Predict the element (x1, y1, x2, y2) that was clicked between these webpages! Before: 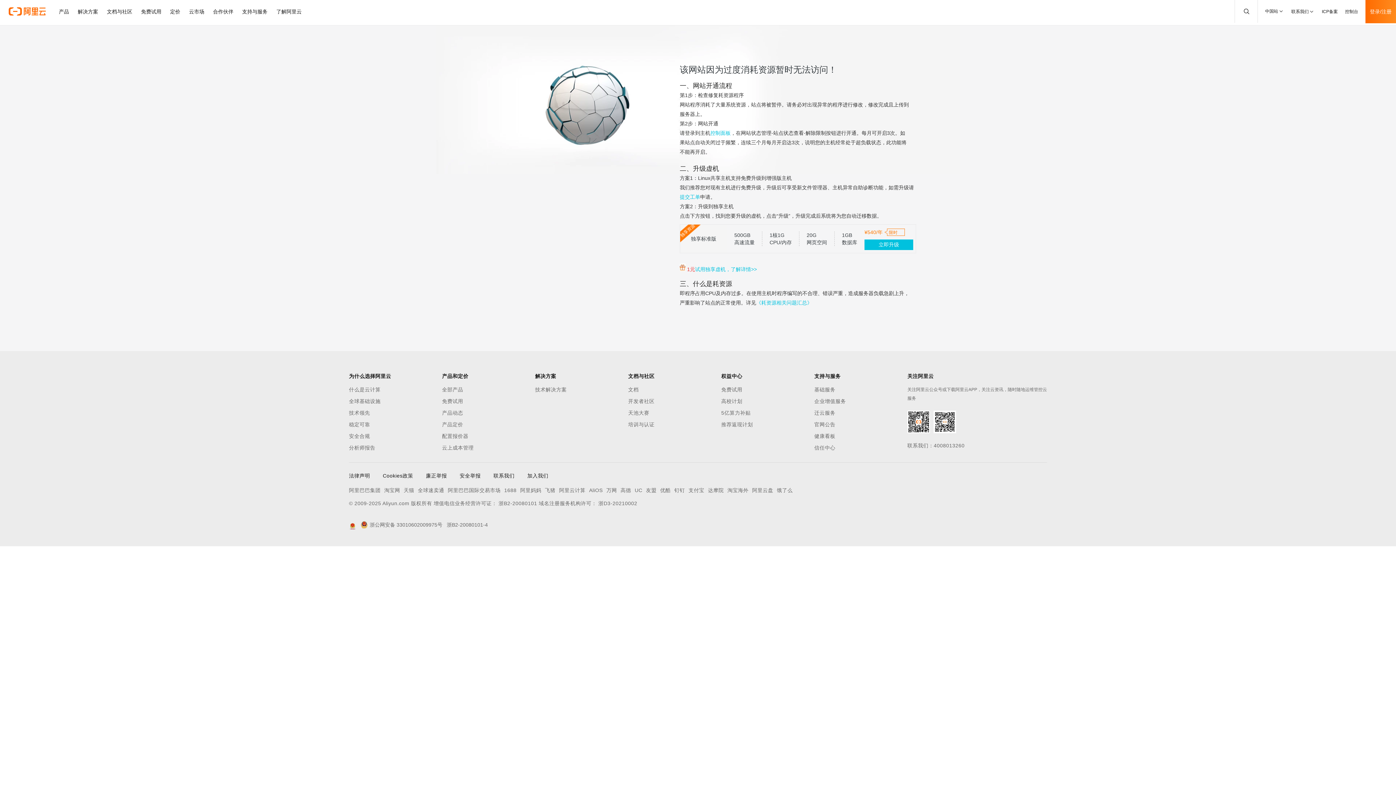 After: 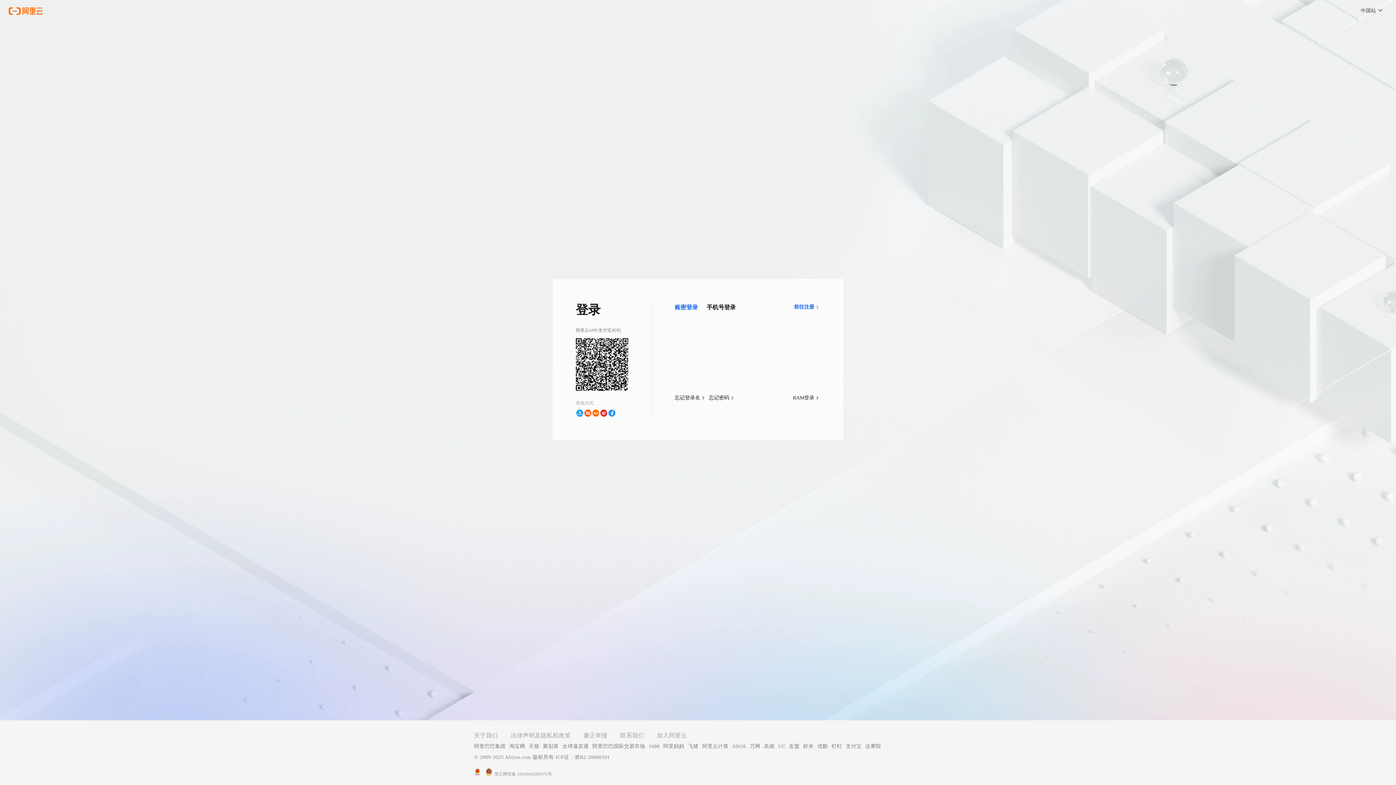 Action: bbox: (1365, 0, 1396, 23) label: 登录/注册